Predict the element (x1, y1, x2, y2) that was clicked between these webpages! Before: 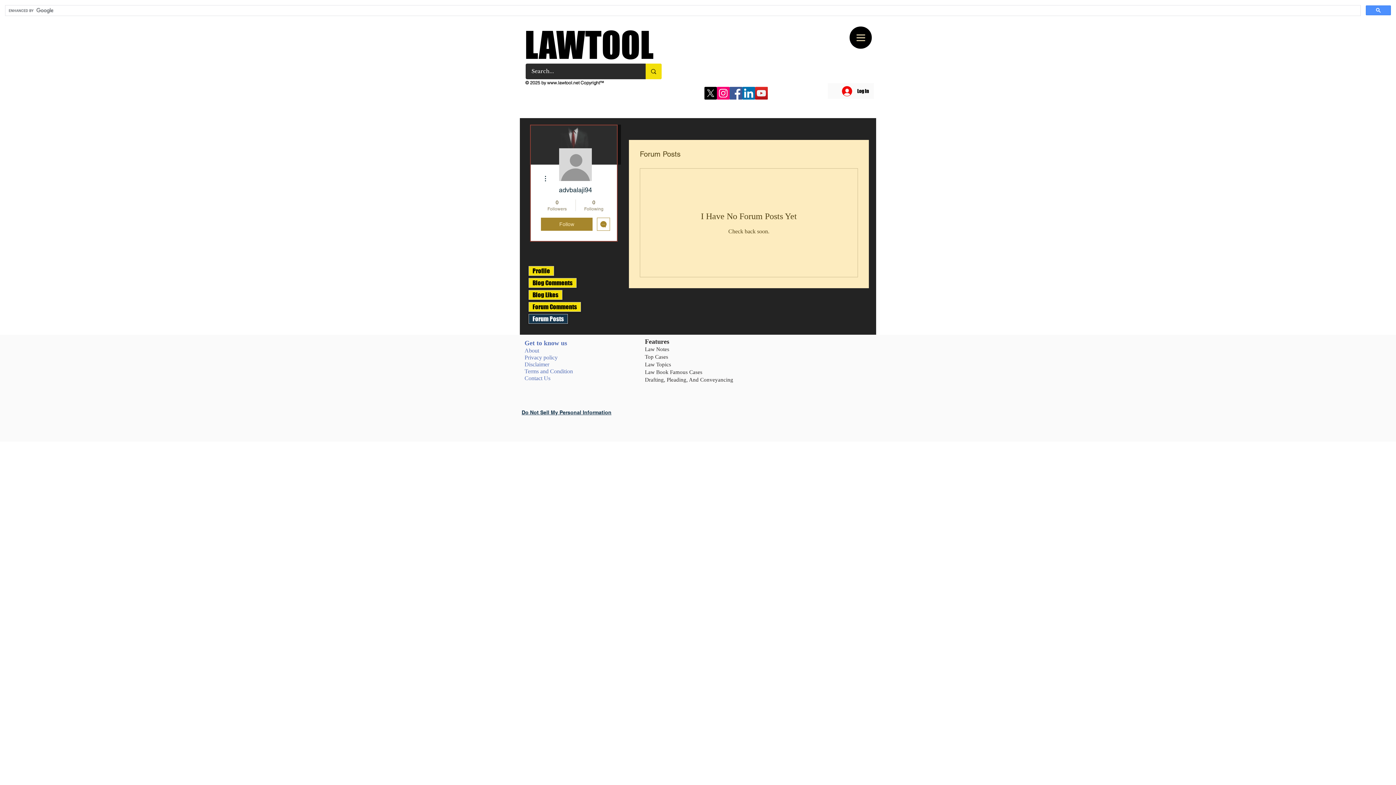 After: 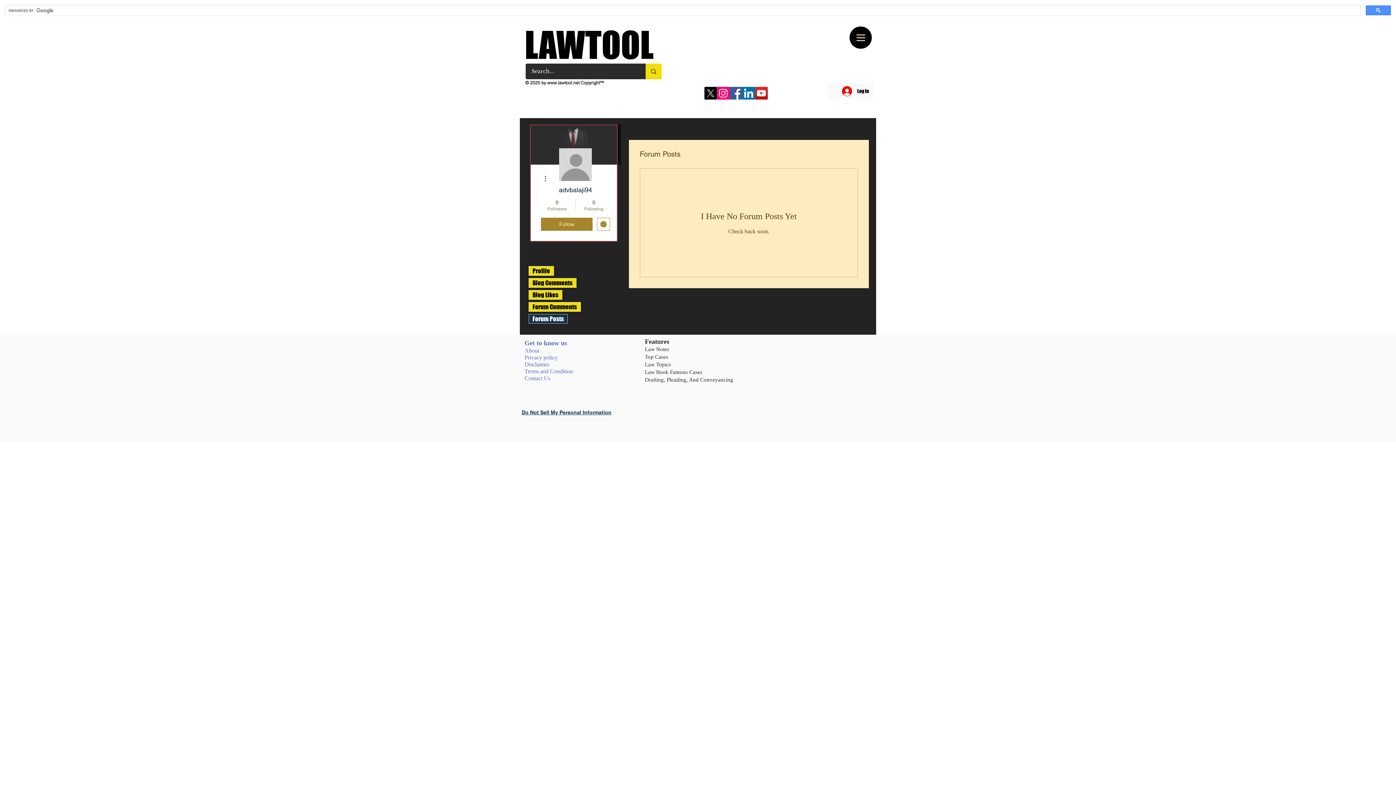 Action: label: Message bbox: (597, 217, 610, 230)